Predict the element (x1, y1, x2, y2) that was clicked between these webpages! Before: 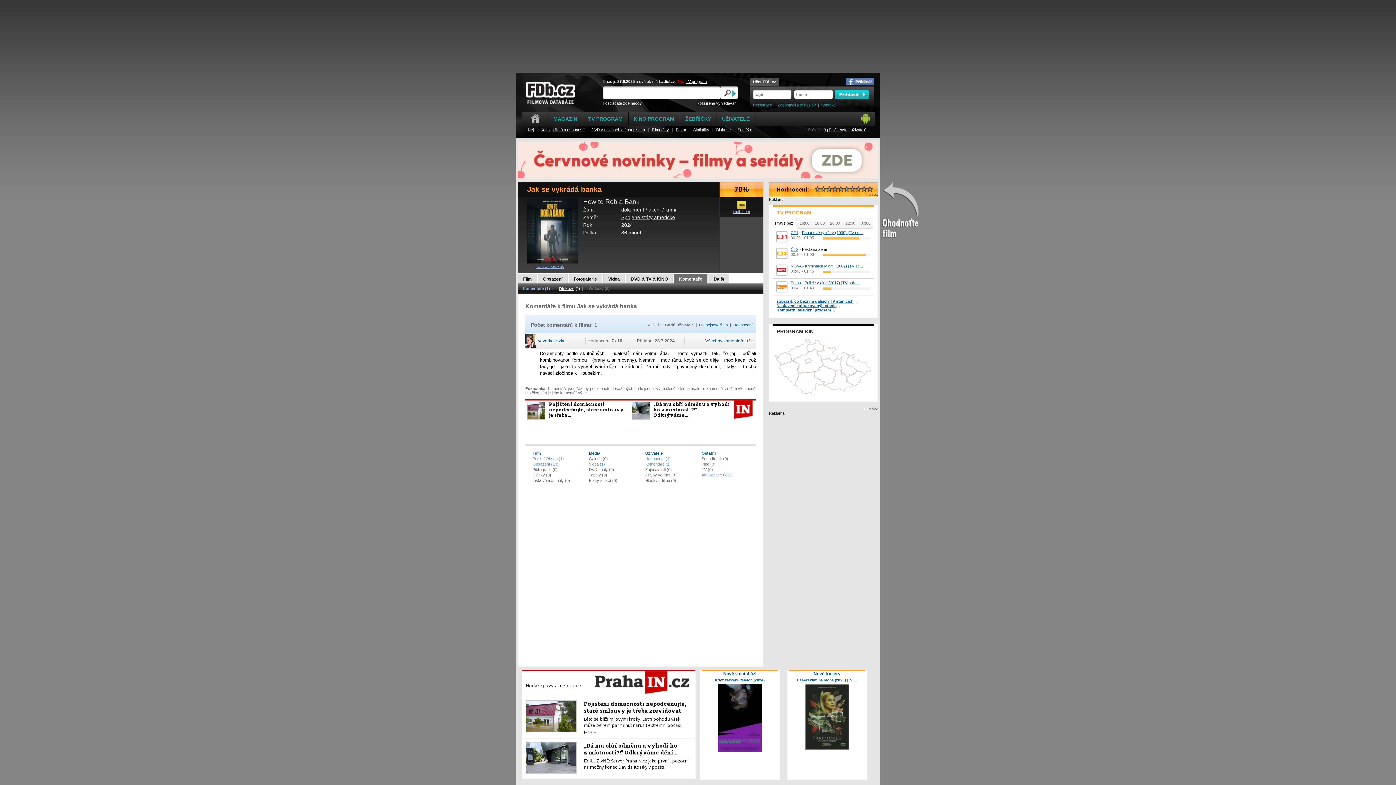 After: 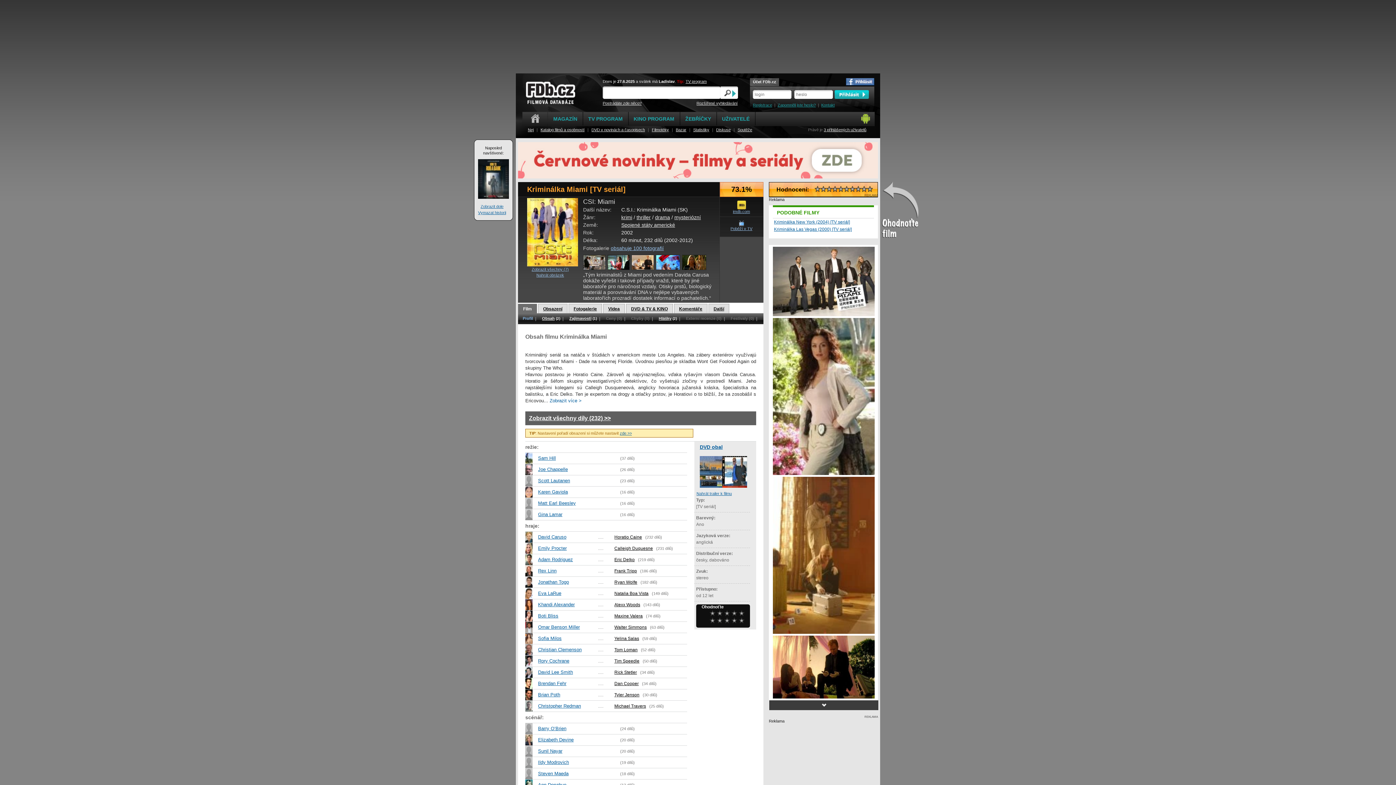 Action: bbox: (805, 264, 863, 268) label: Kriminálka Miami (2002) [TV se...